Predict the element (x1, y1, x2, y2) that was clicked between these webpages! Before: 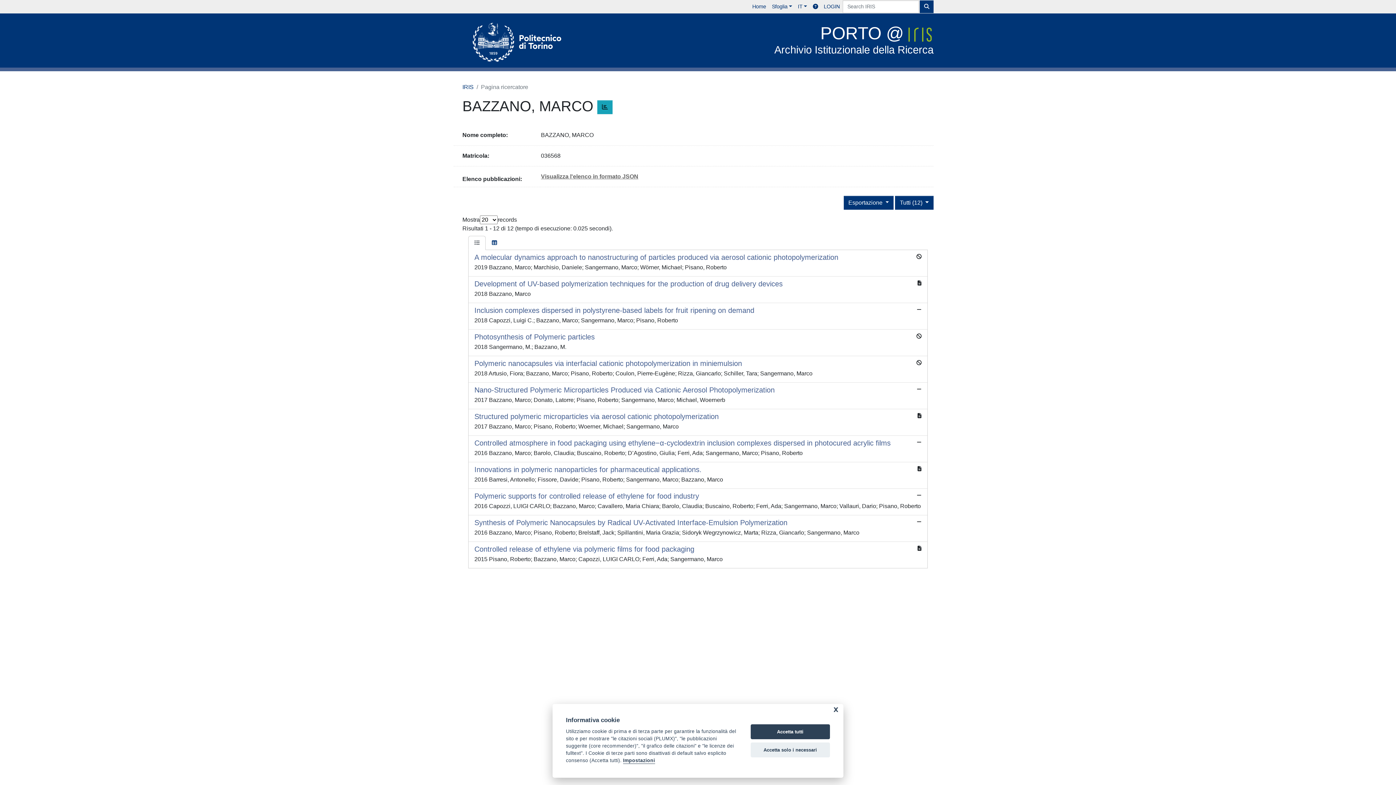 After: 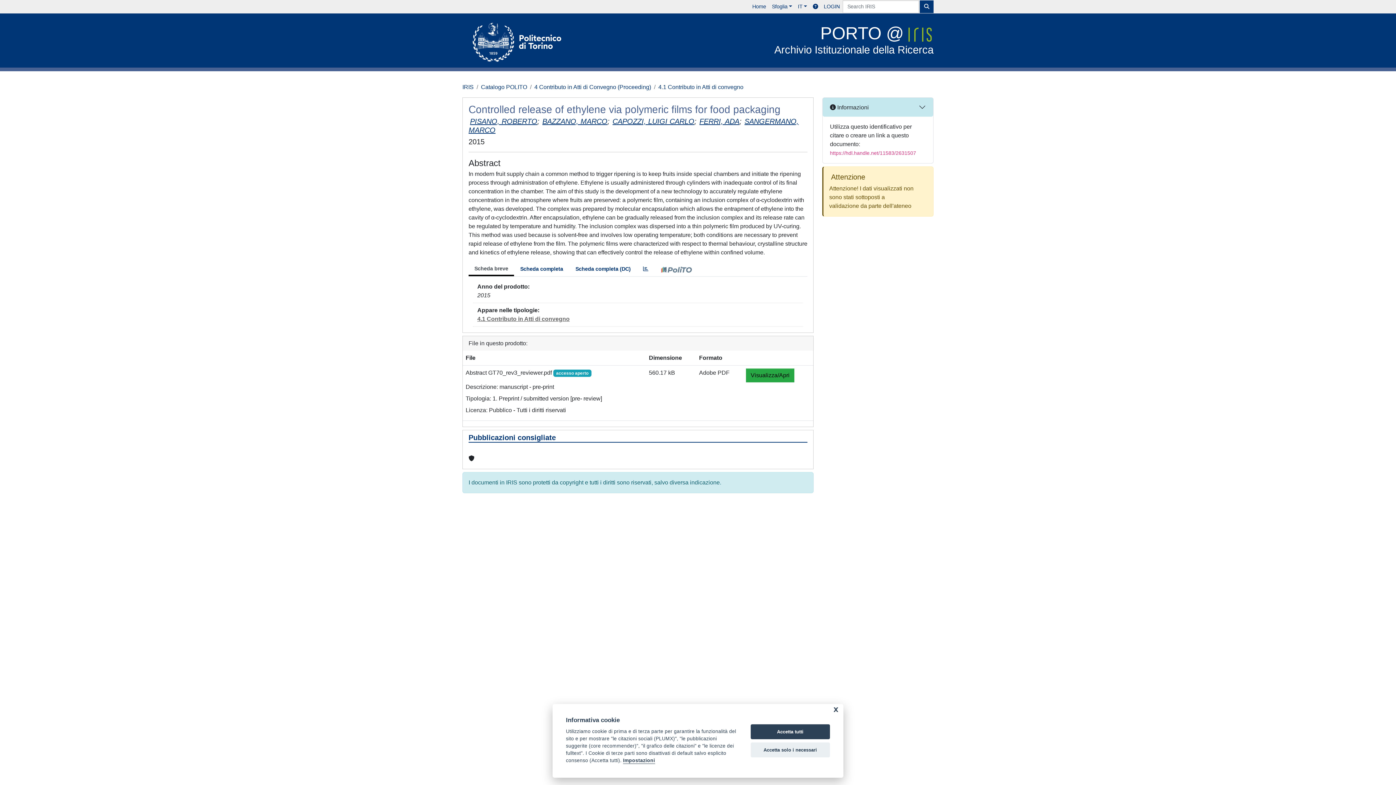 Action: label: Controlled release of ethylene via polymeric films for food packaging

2015 Pisano, Roberto; Bazzano, Marco; Capozzi, LUIGI CARLO; Ferri, Ada; Sangermano, Marco bbox: (468, 542, 927, 568)